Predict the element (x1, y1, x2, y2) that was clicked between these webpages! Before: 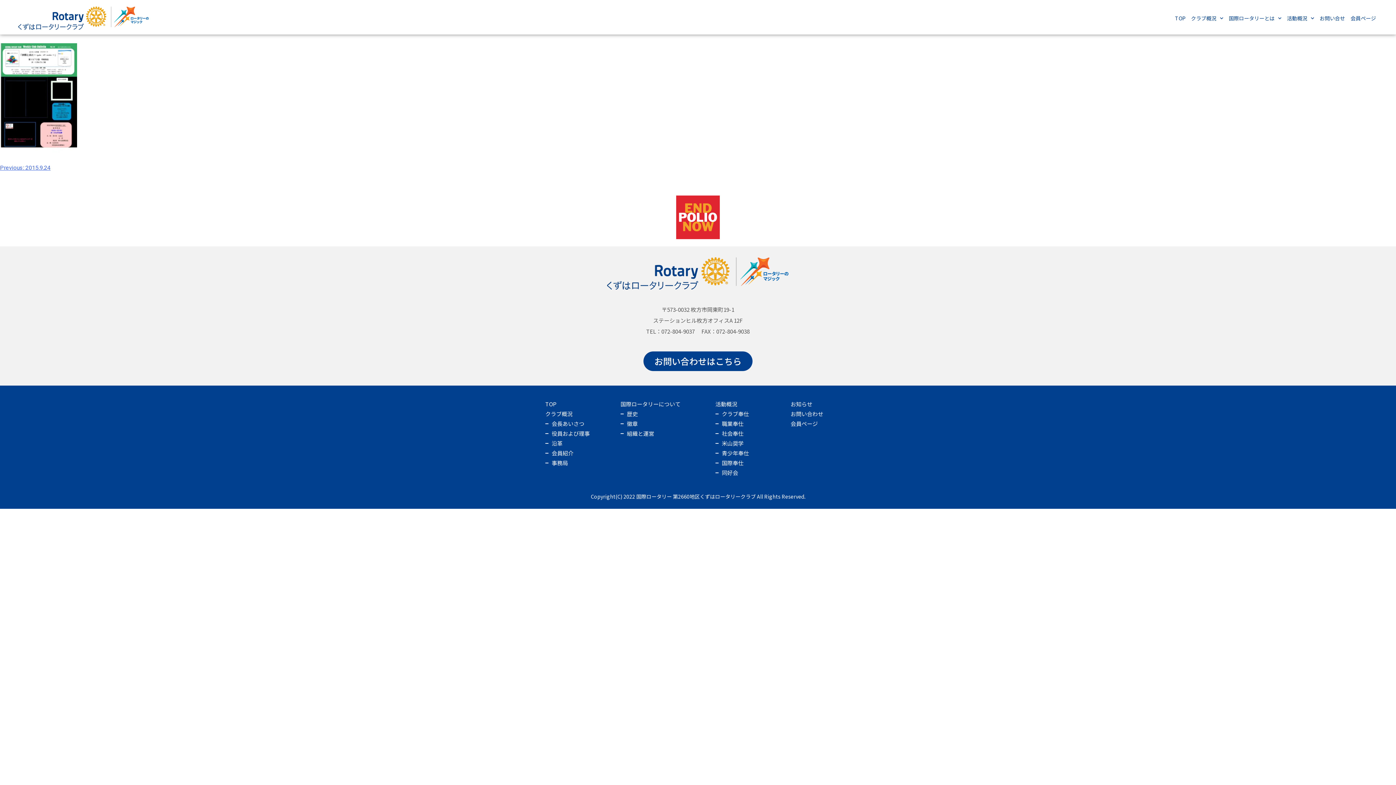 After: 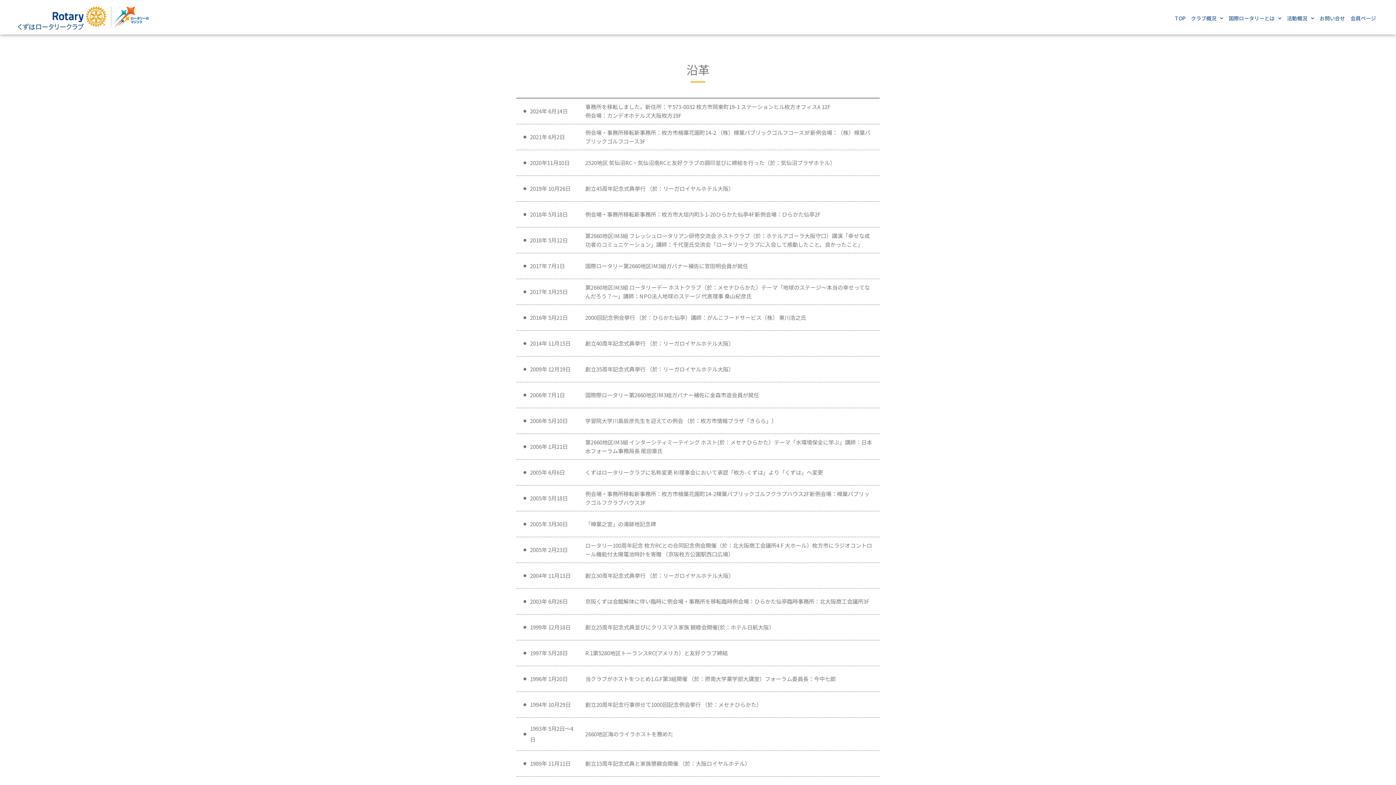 Action: label: 沿革 bbox: (545, 439, 620, 447)